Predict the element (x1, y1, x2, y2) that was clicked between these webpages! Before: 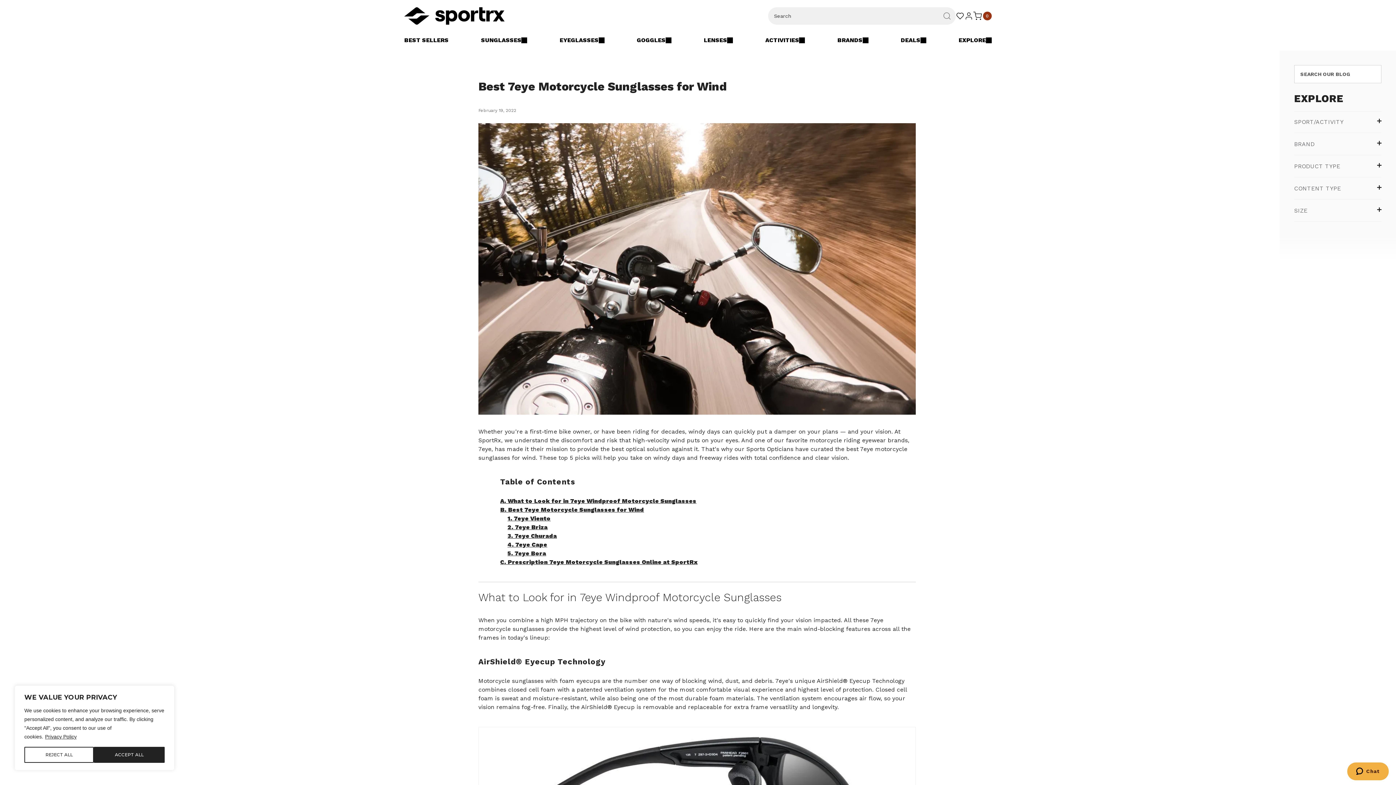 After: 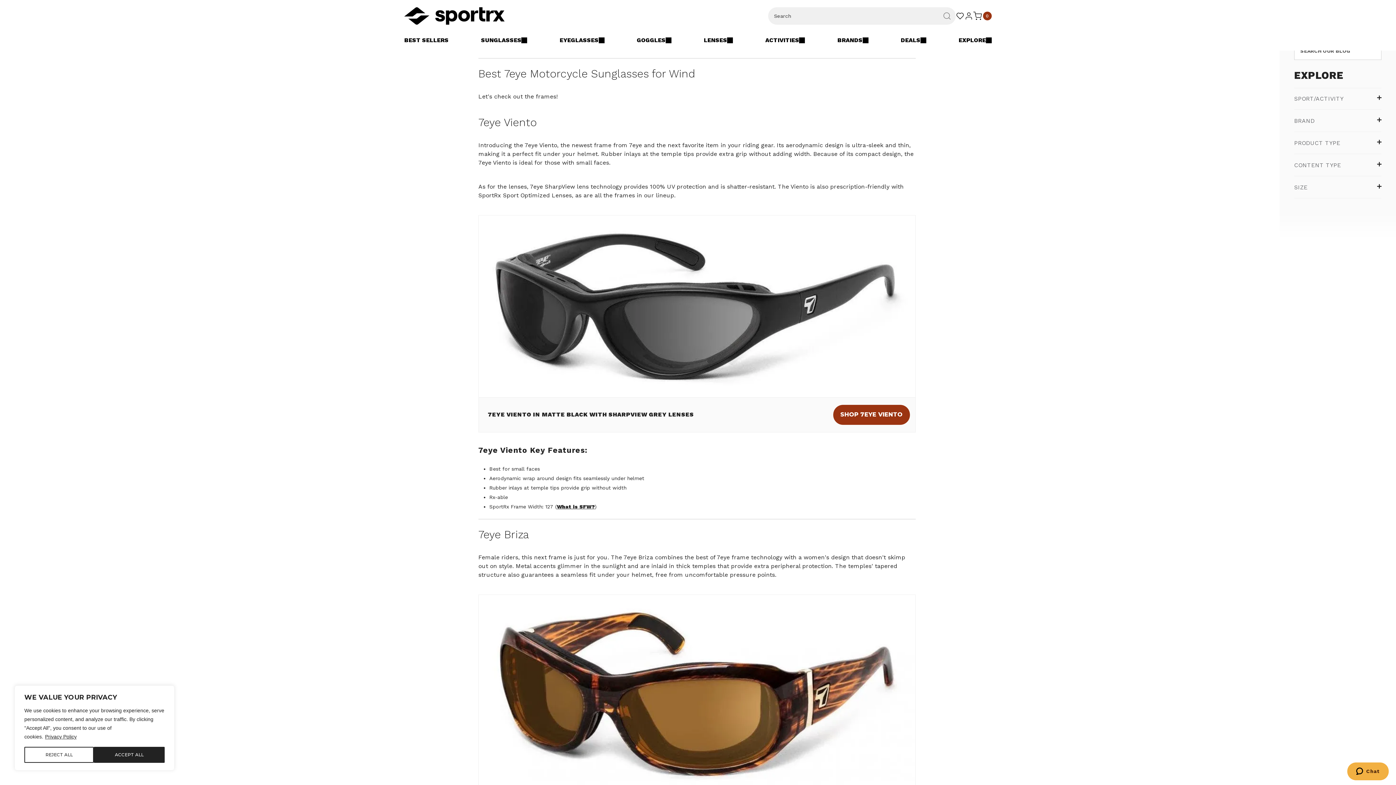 Action: label: B. Best 7eye Motorcycle Sunglasses for Wind bbox: (500, 506, 644, 513)